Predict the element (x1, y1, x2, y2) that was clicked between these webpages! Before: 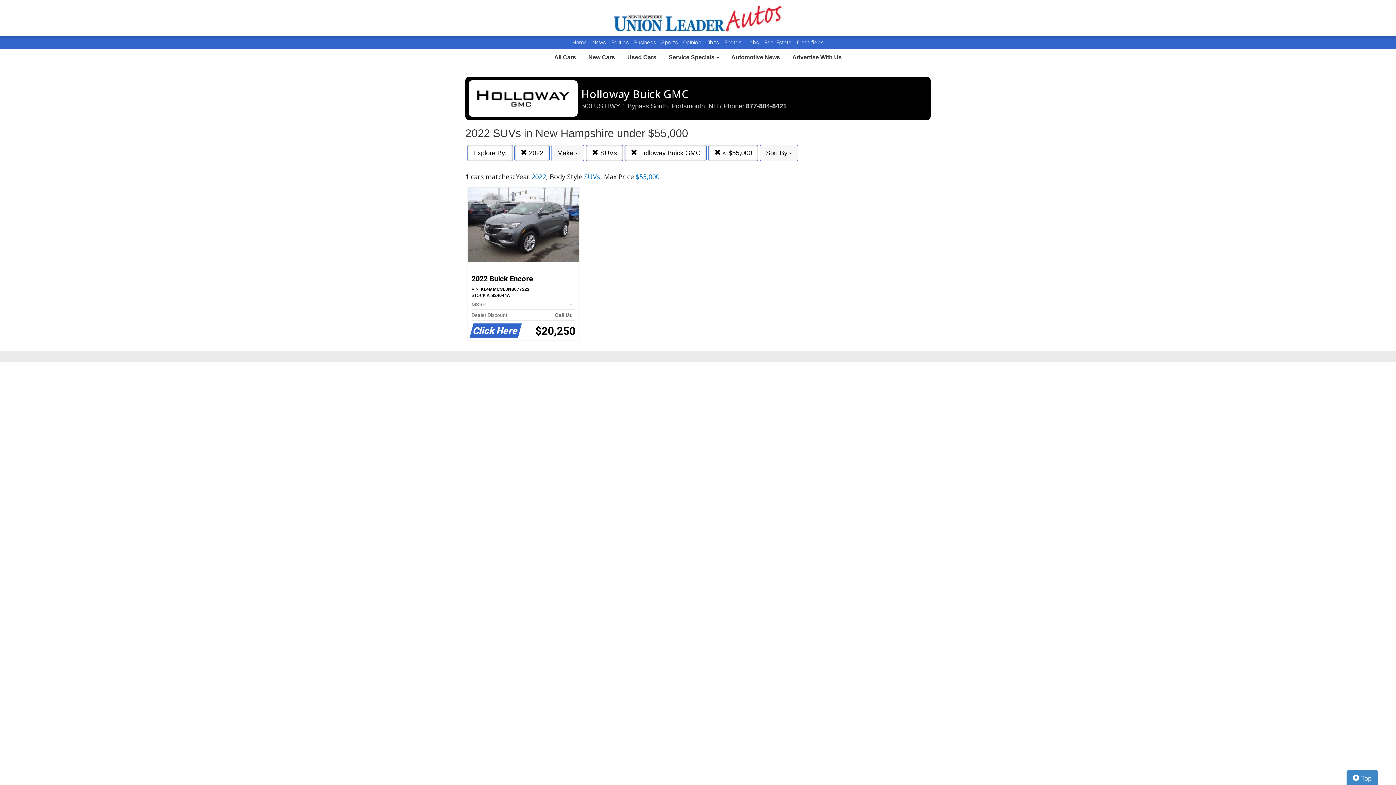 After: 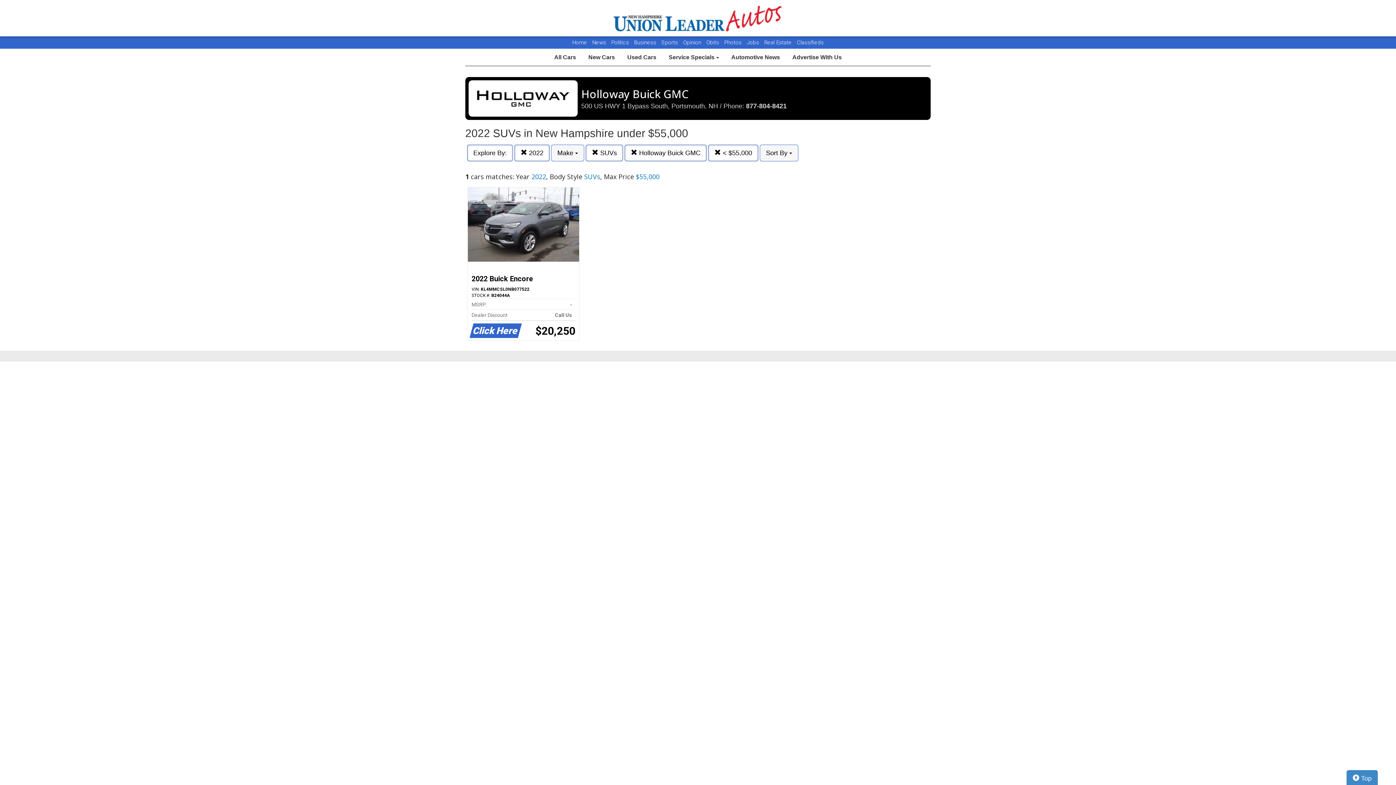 Action: label: Obits  bbox: (706, 39, 720, 45)